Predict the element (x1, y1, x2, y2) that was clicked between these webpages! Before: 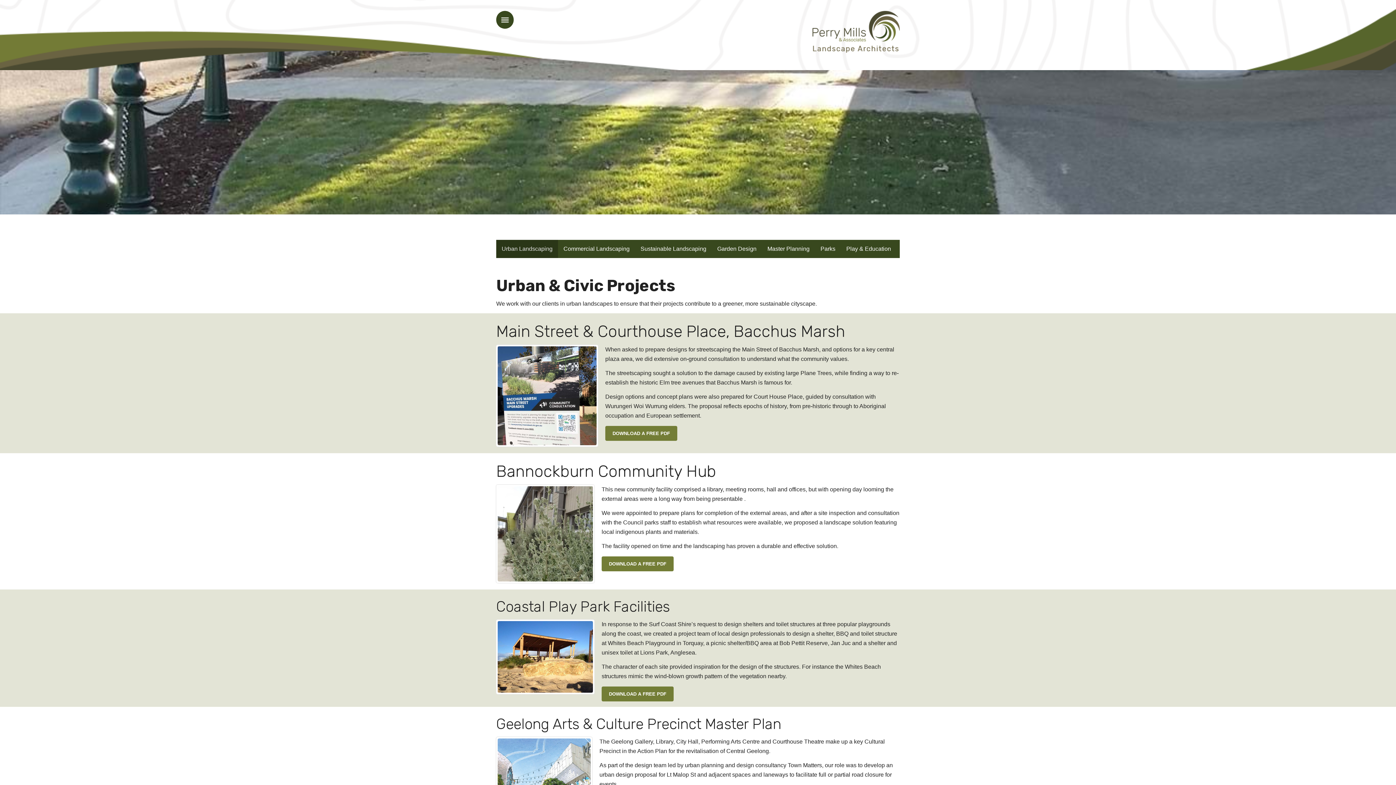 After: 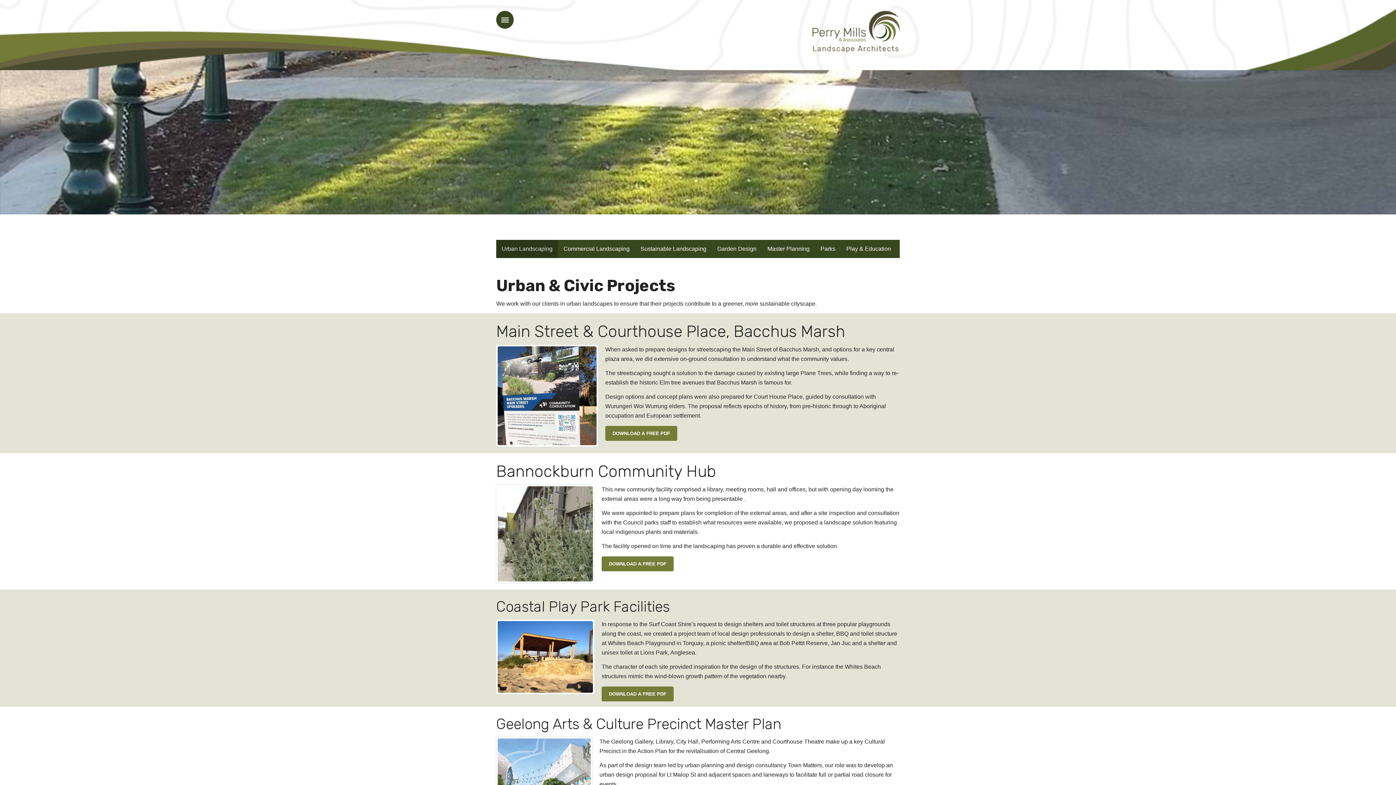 Action: bbox: (496, 620, 594, 694)